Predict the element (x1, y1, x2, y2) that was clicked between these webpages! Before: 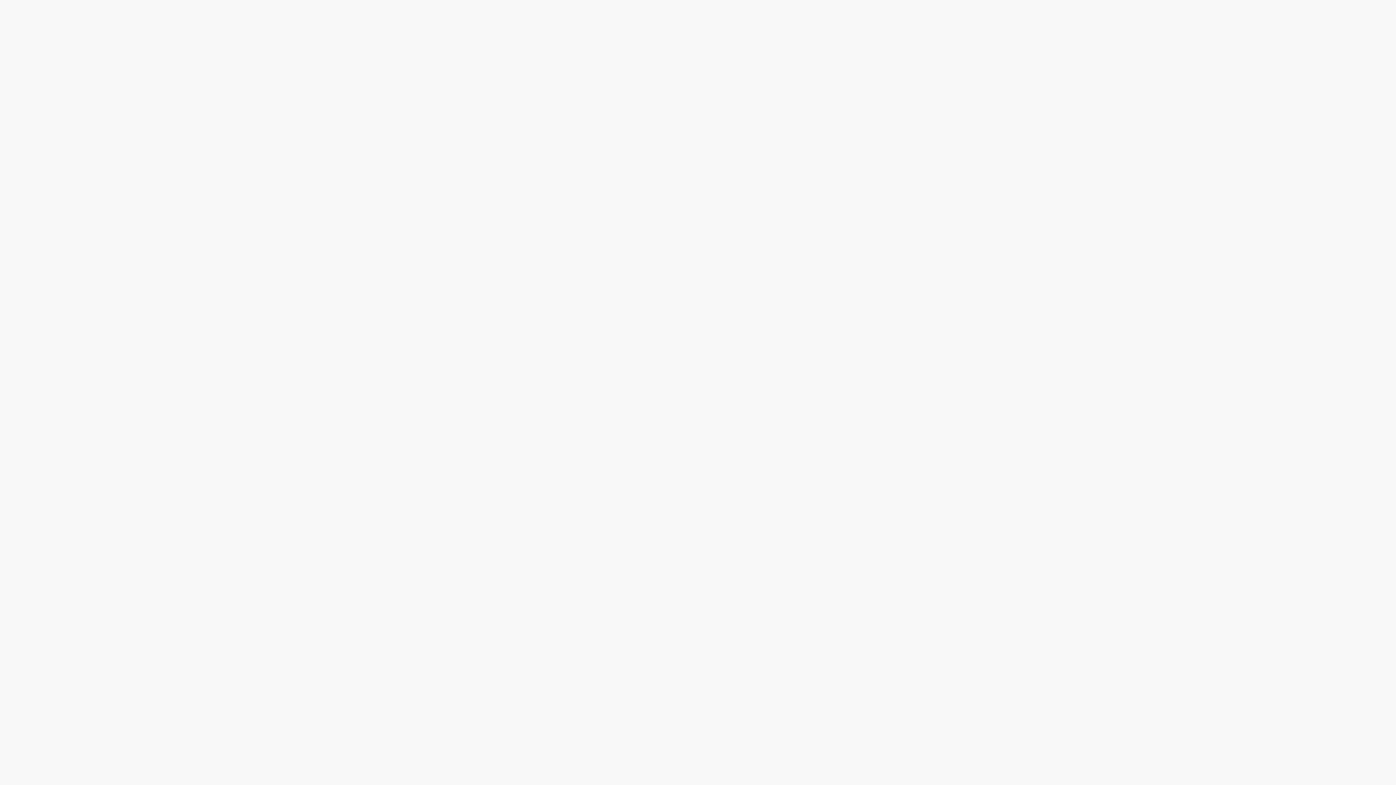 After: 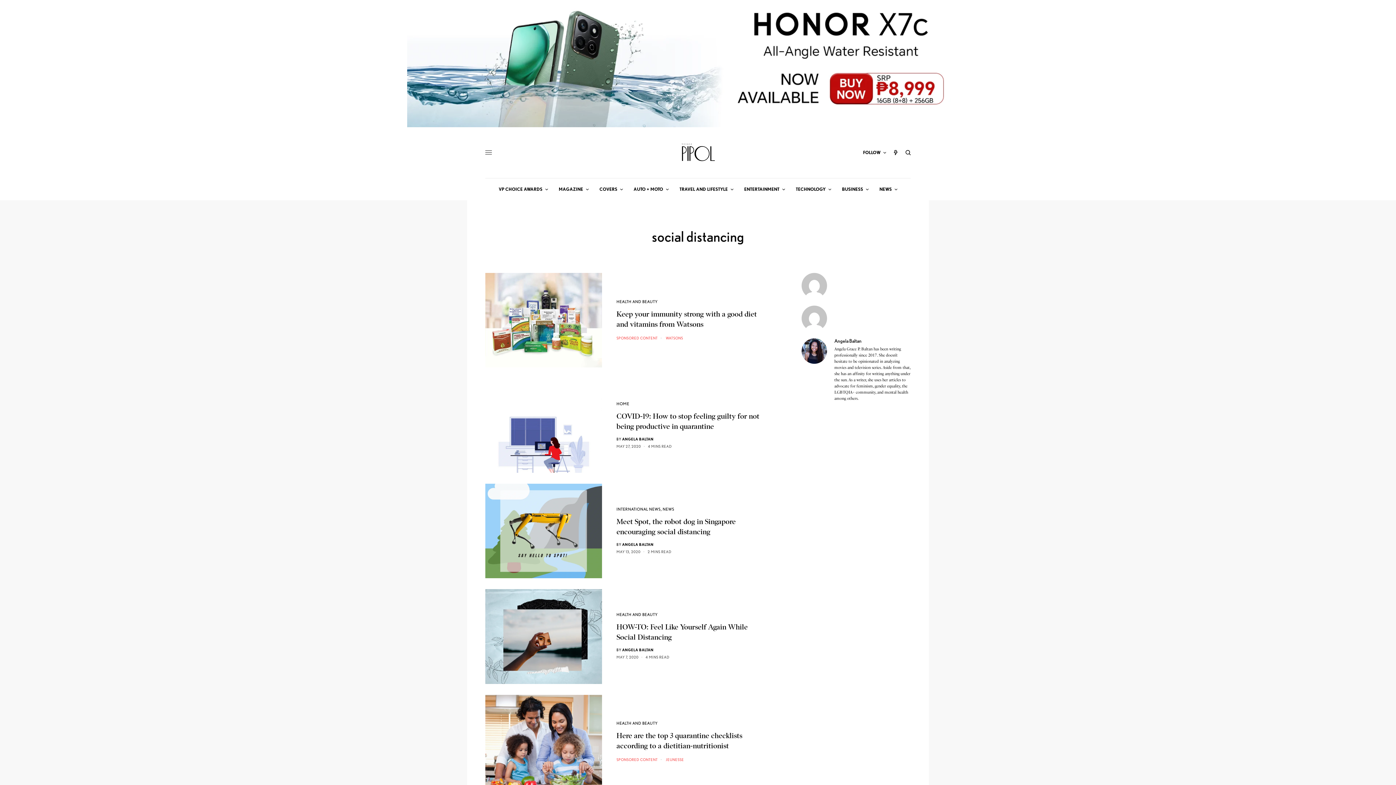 Action: bbox: (407, 0, 989, 127)